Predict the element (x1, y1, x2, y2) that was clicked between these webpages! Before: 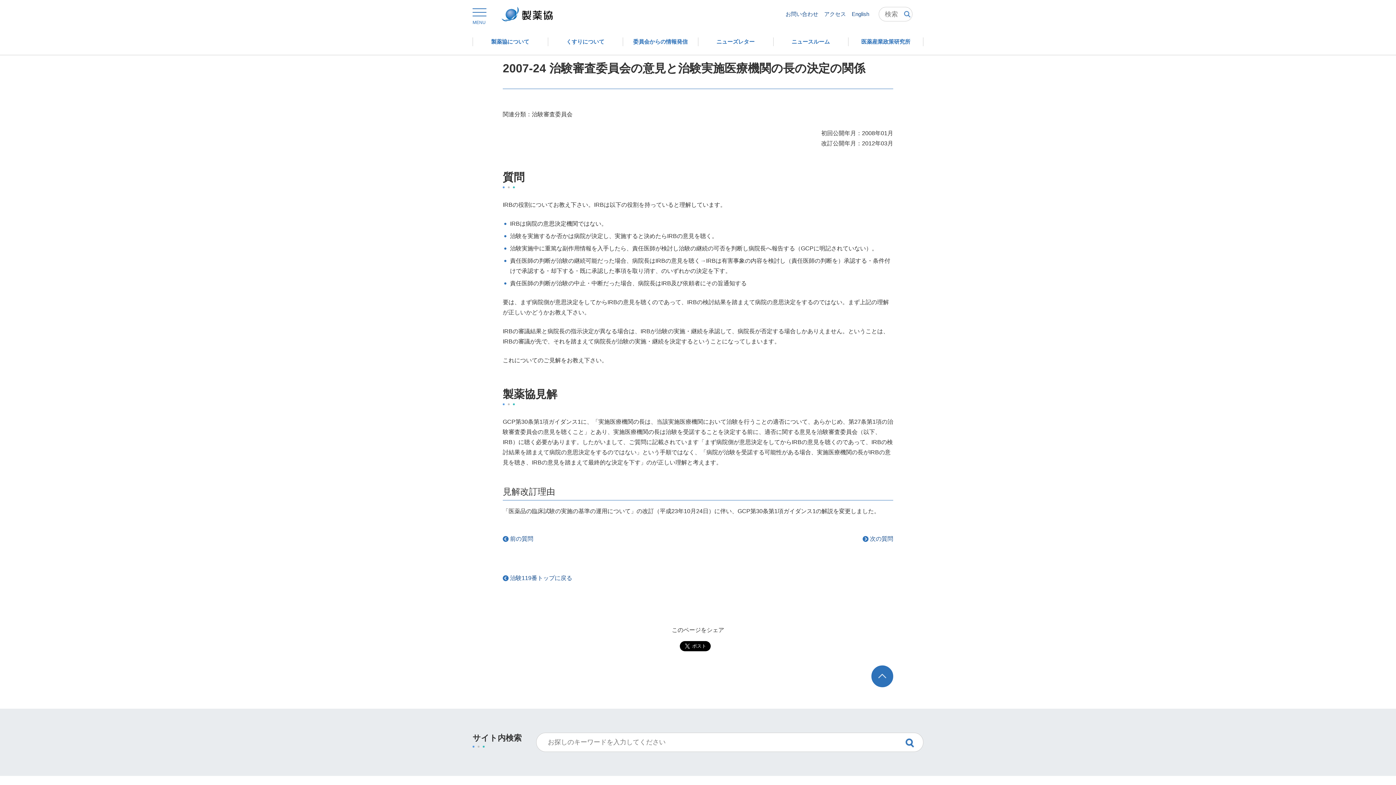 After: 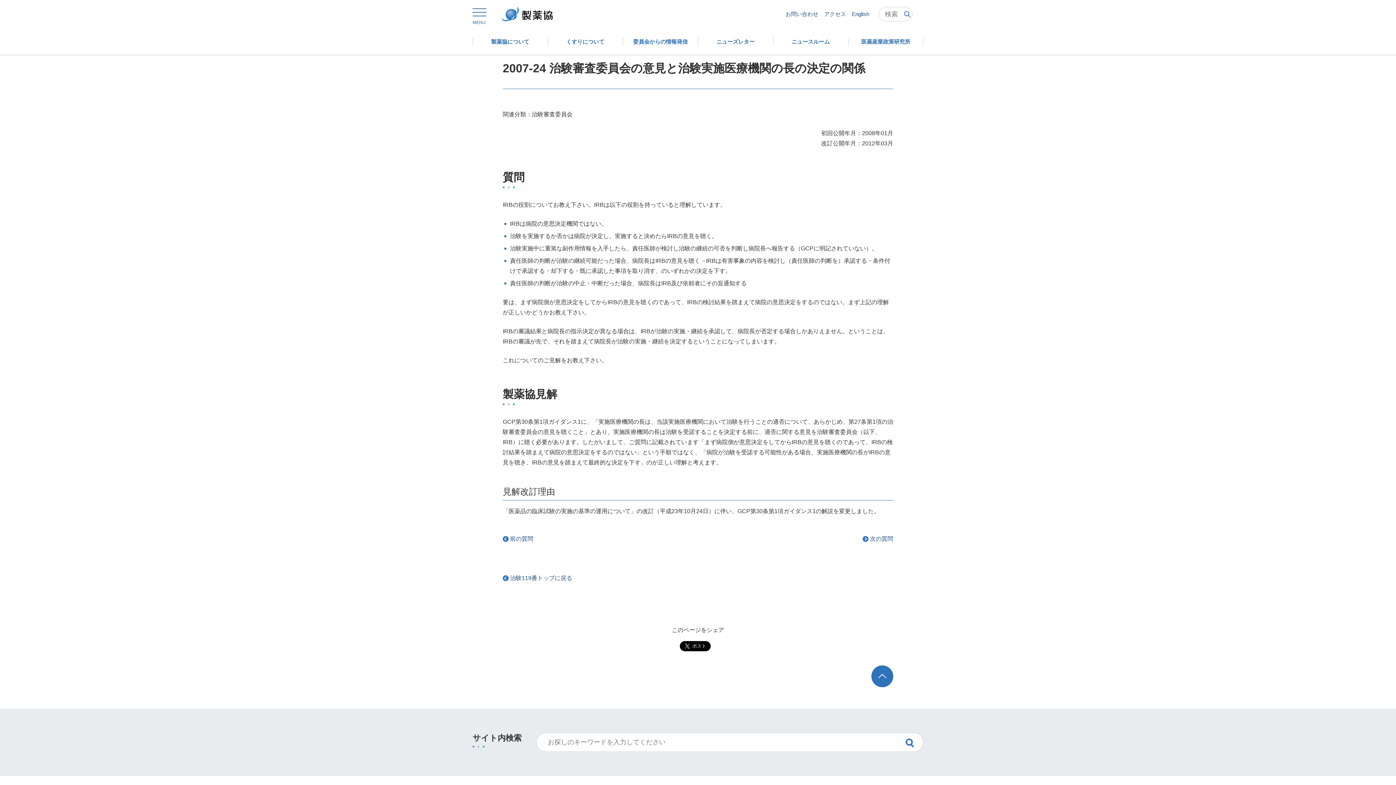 Action: bbox: (472, 8, 485, 25) label: MENU